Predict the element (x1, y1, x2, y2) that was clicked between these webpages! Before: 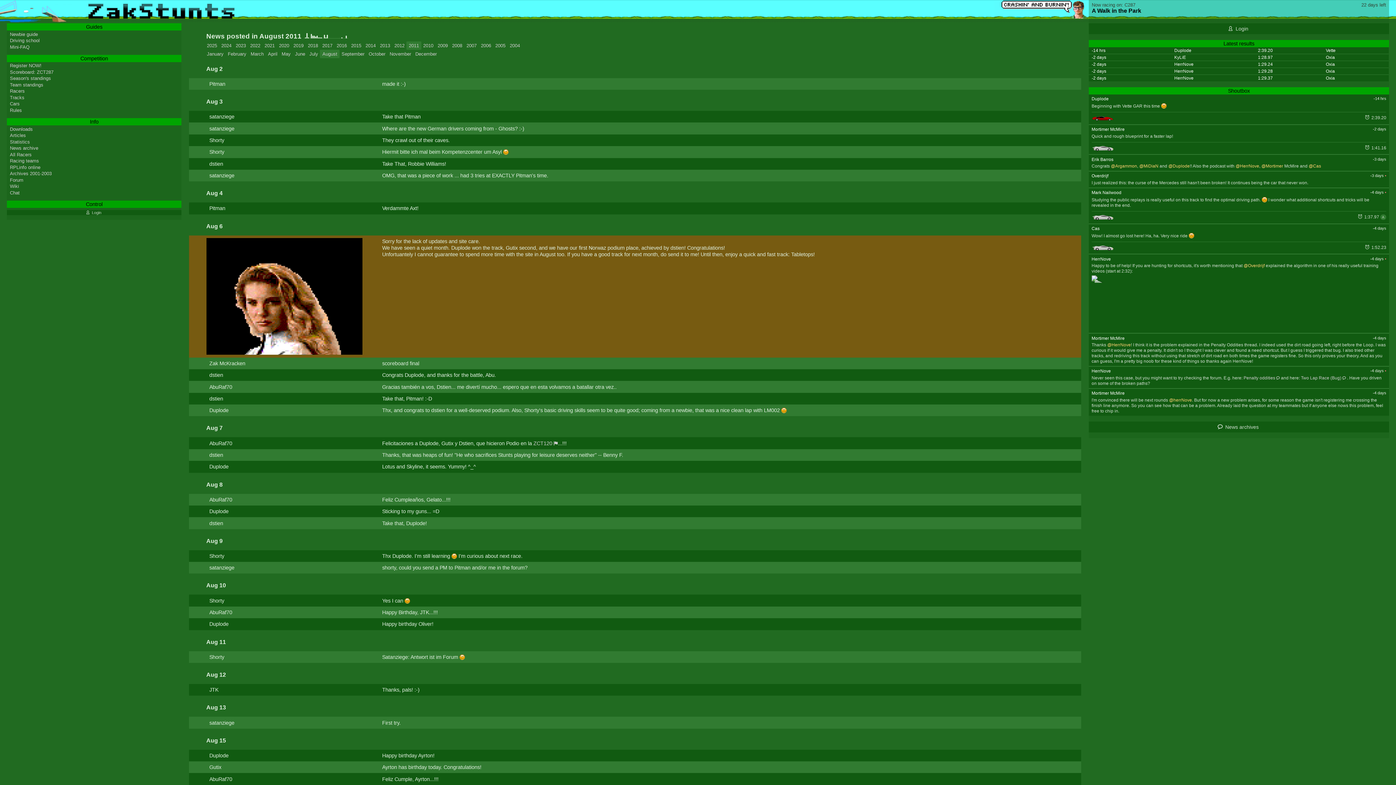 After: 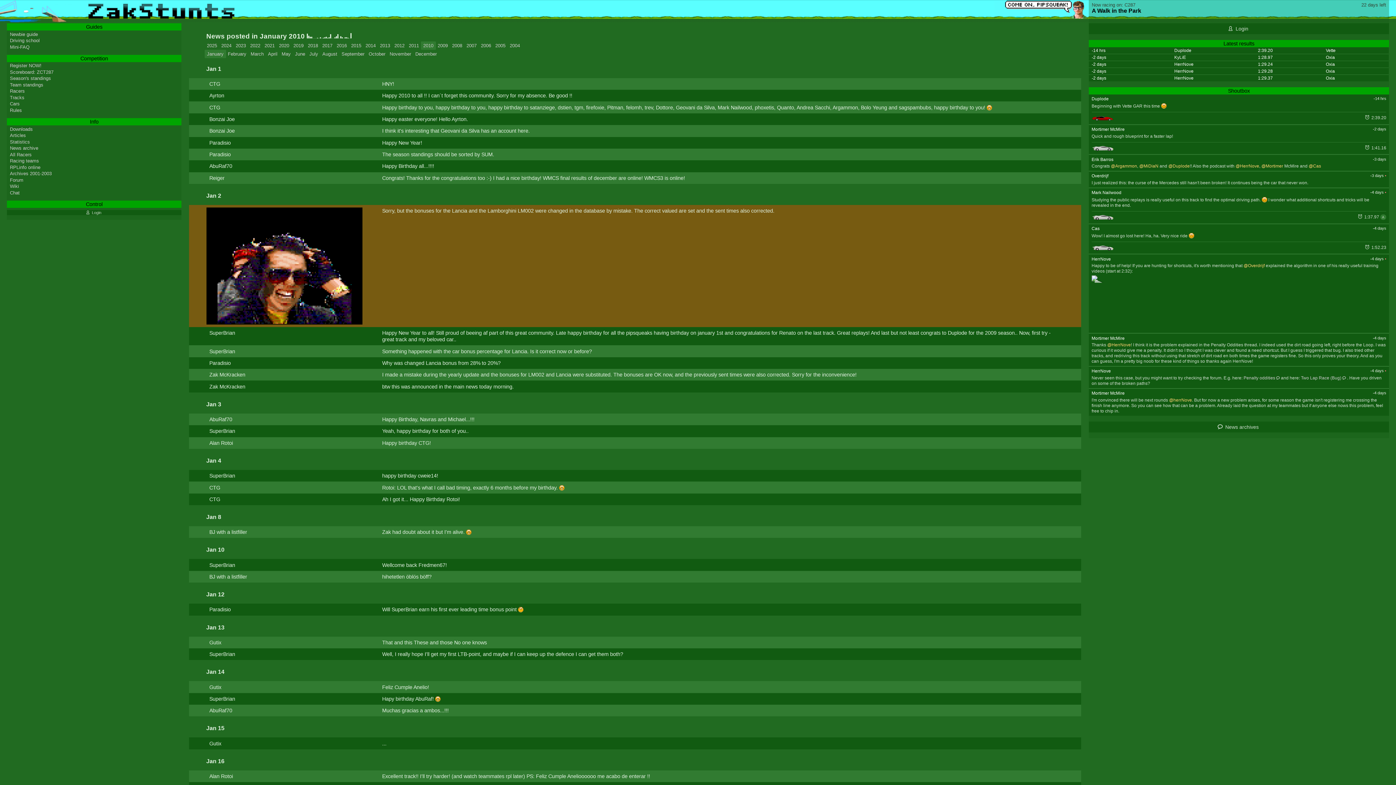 Action: bbox: (423, 42, 433, 48) label: 2010